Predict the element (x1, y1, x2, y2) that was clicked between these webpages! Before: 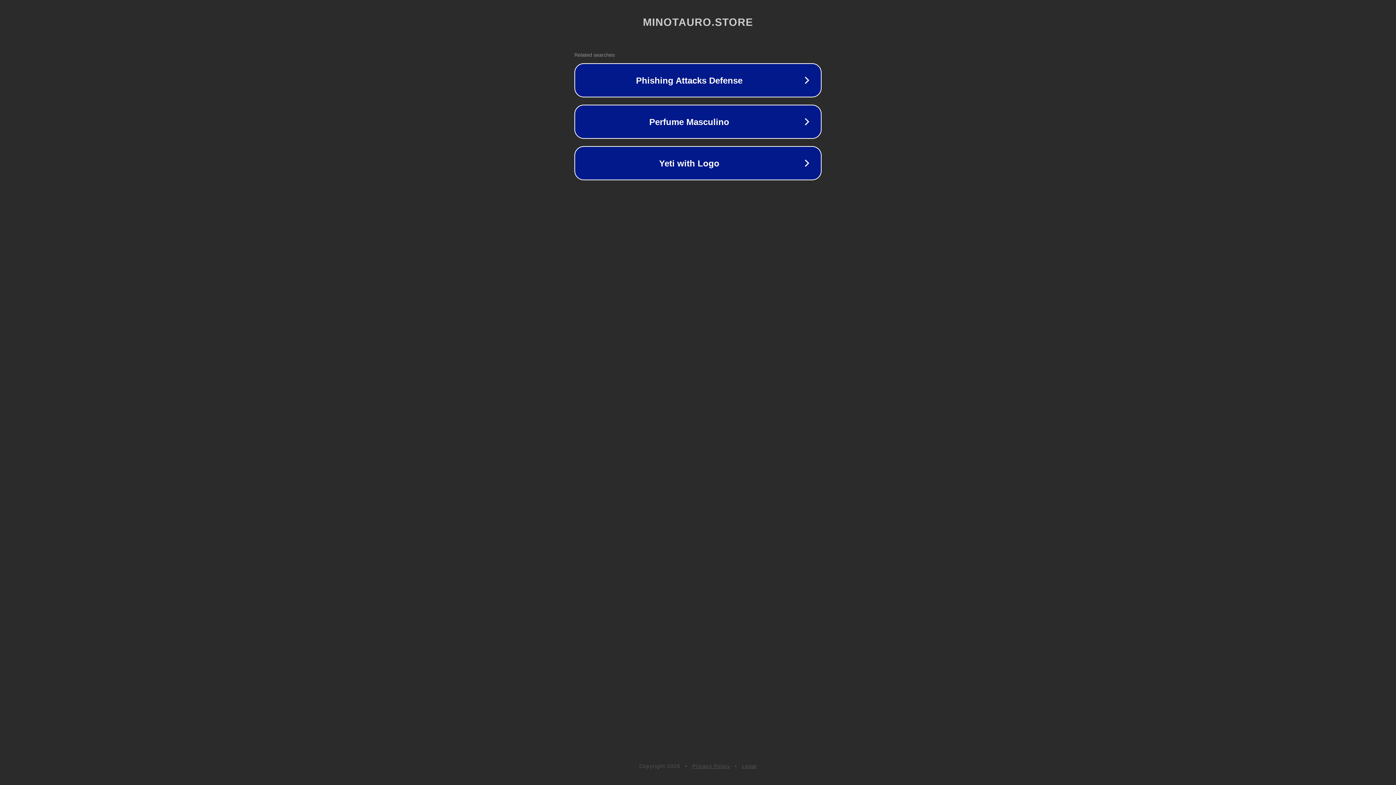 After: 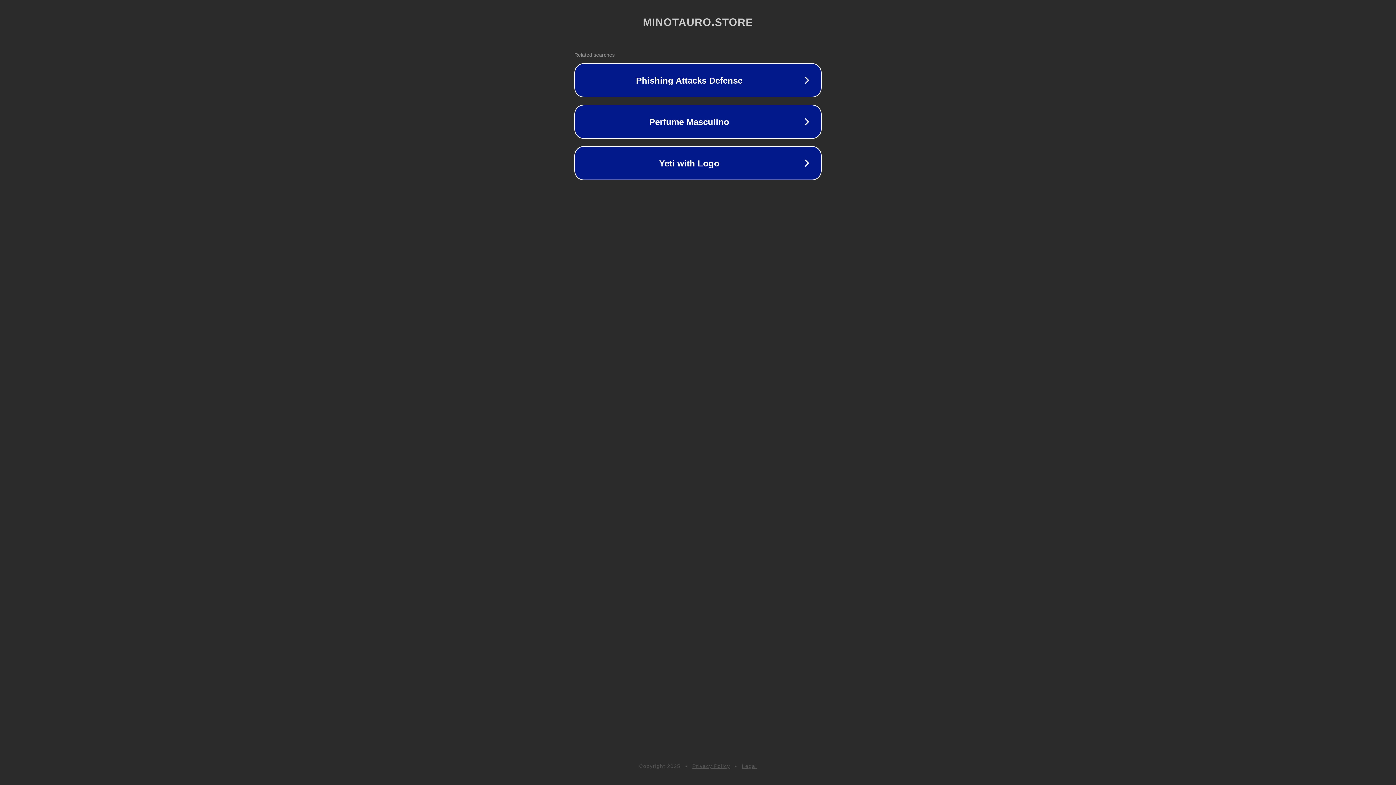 Action: label: Legal bbox: (742, 763, 757, 769)